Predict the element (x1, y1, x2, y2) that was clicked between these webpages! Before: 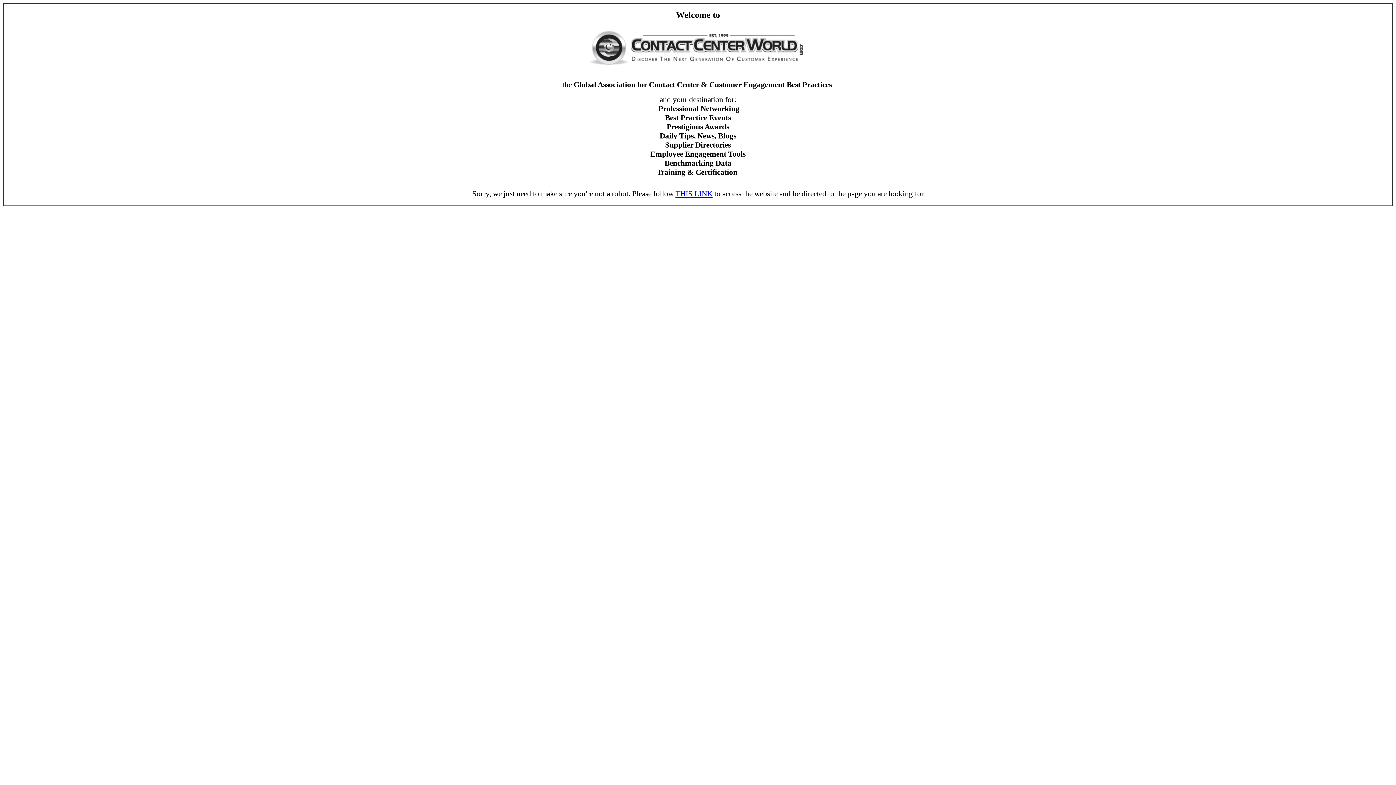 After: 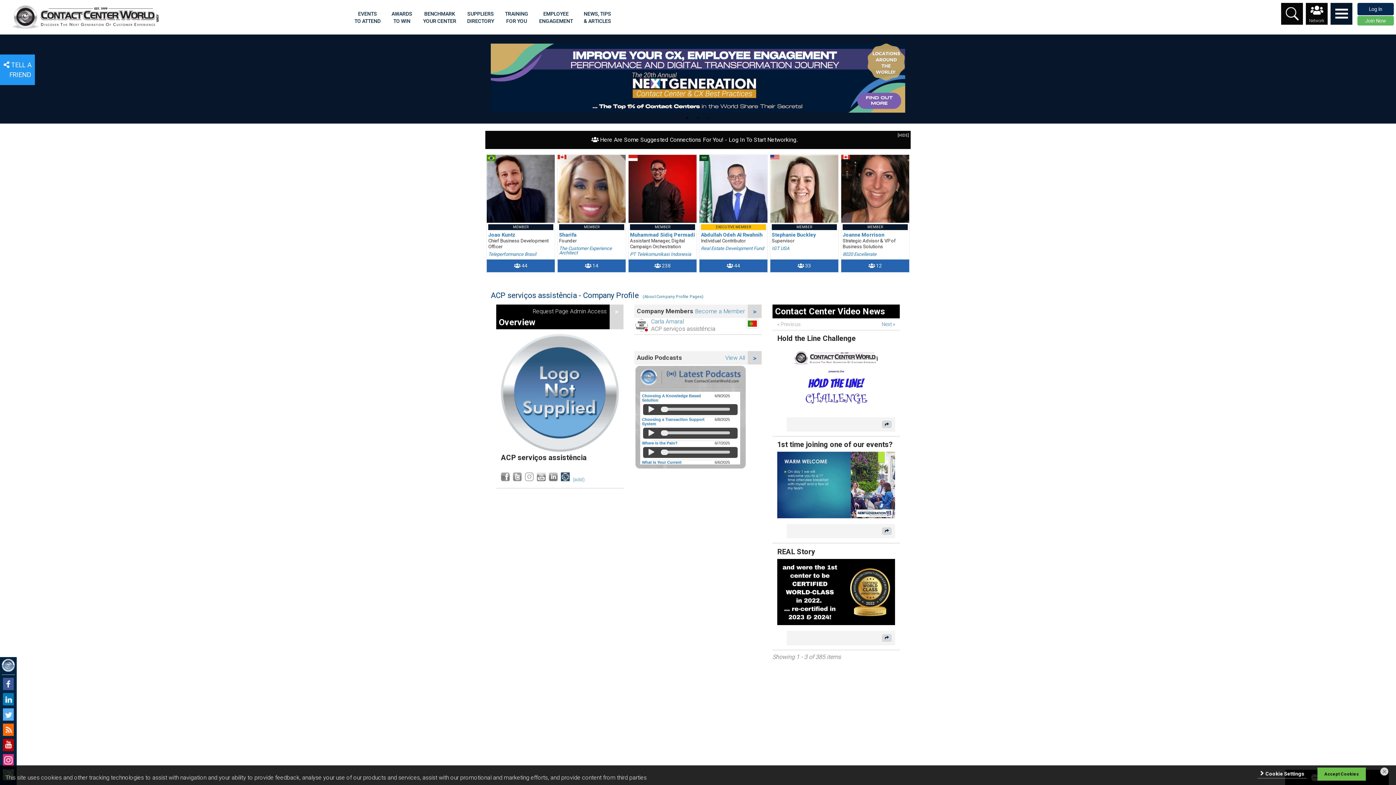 Action: bbox: (675, 189, 712, 198) label: THIS LINK